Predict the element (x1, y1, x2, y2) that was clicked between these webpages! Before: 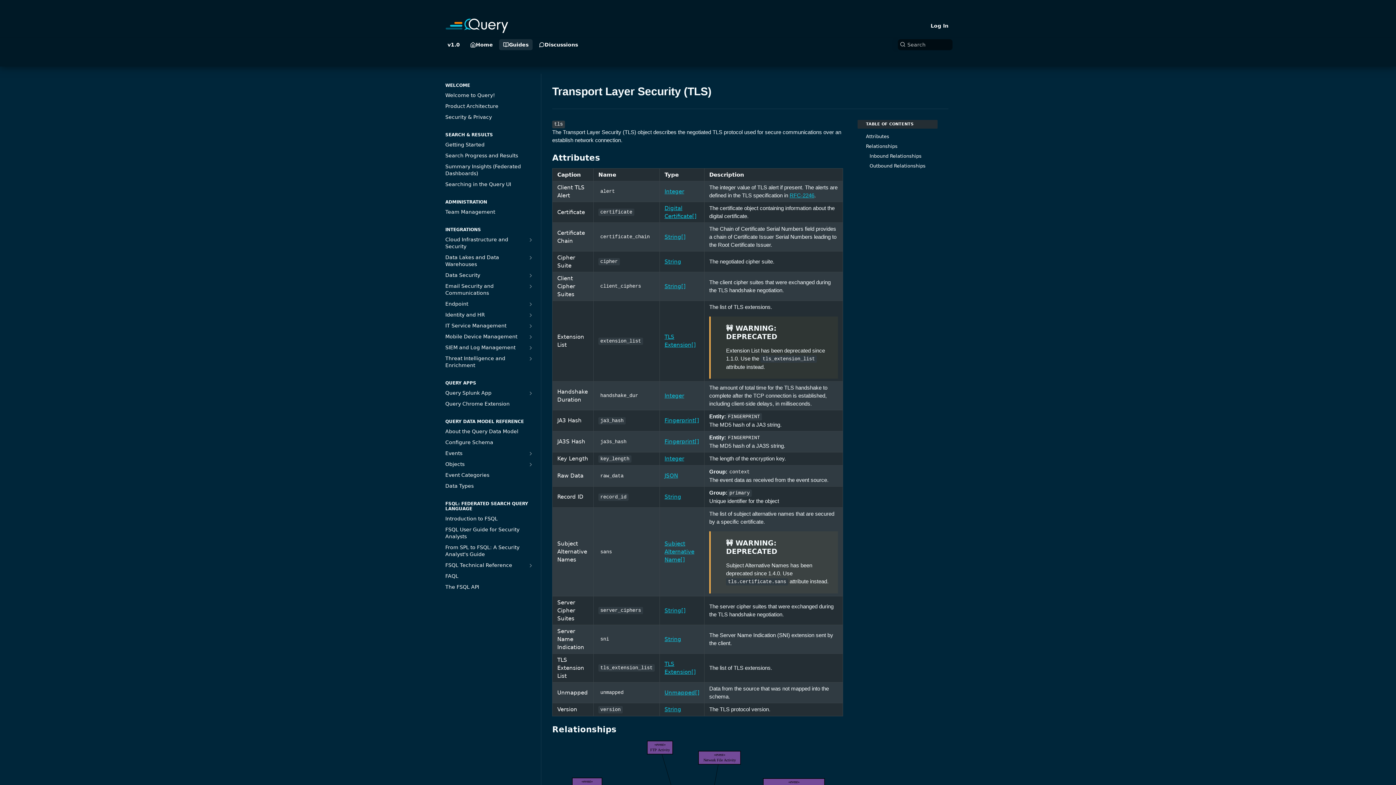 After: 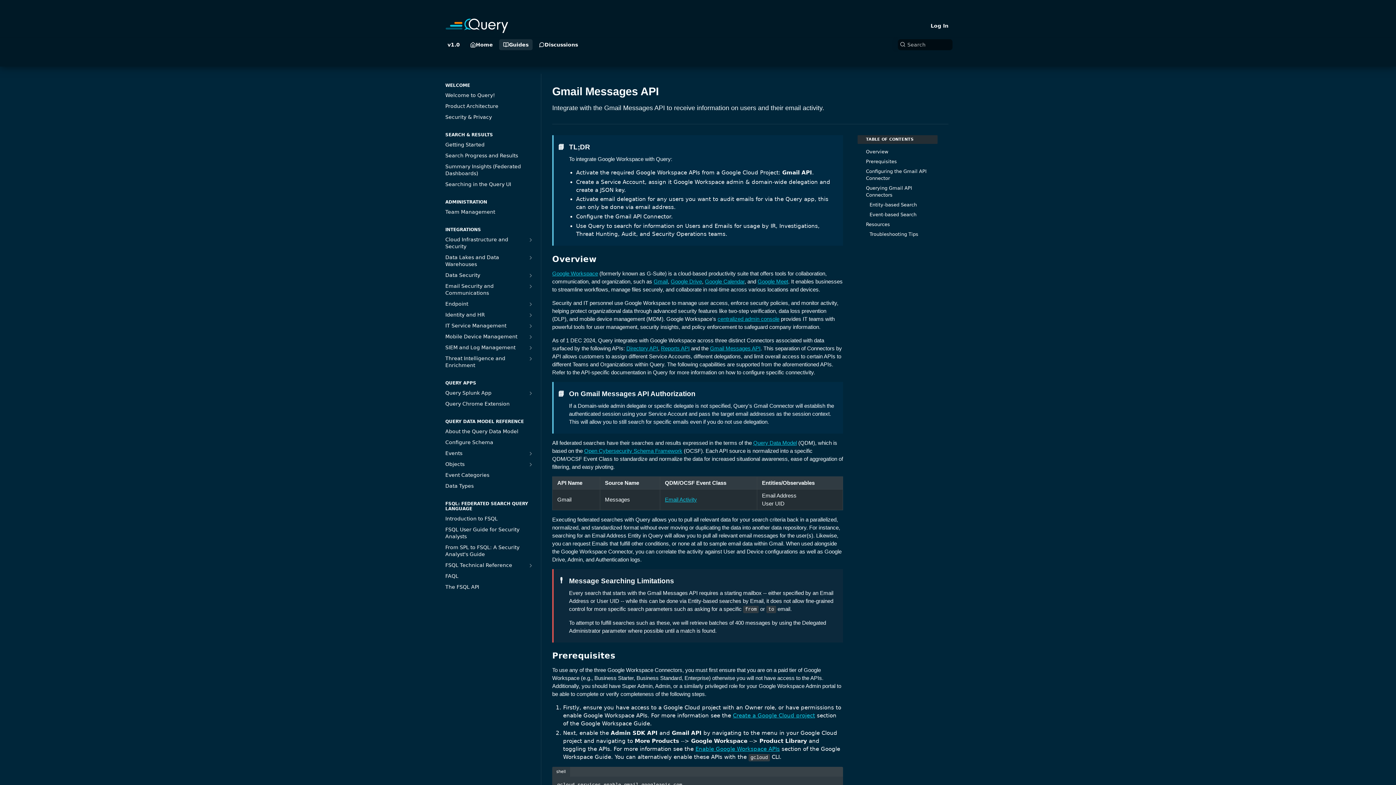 Action: label: Show subpages for Email Security and Communications bbox: (528, 283, 533, 289)